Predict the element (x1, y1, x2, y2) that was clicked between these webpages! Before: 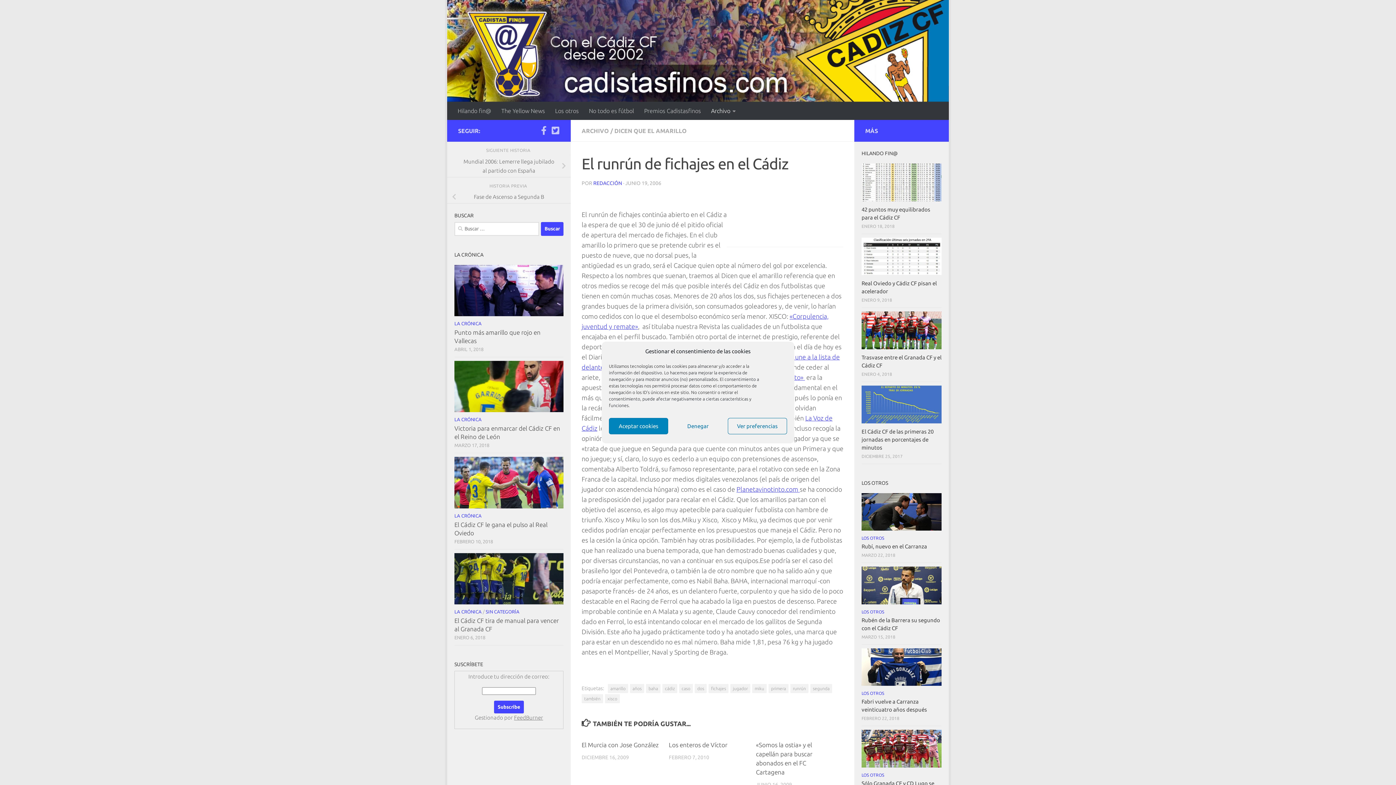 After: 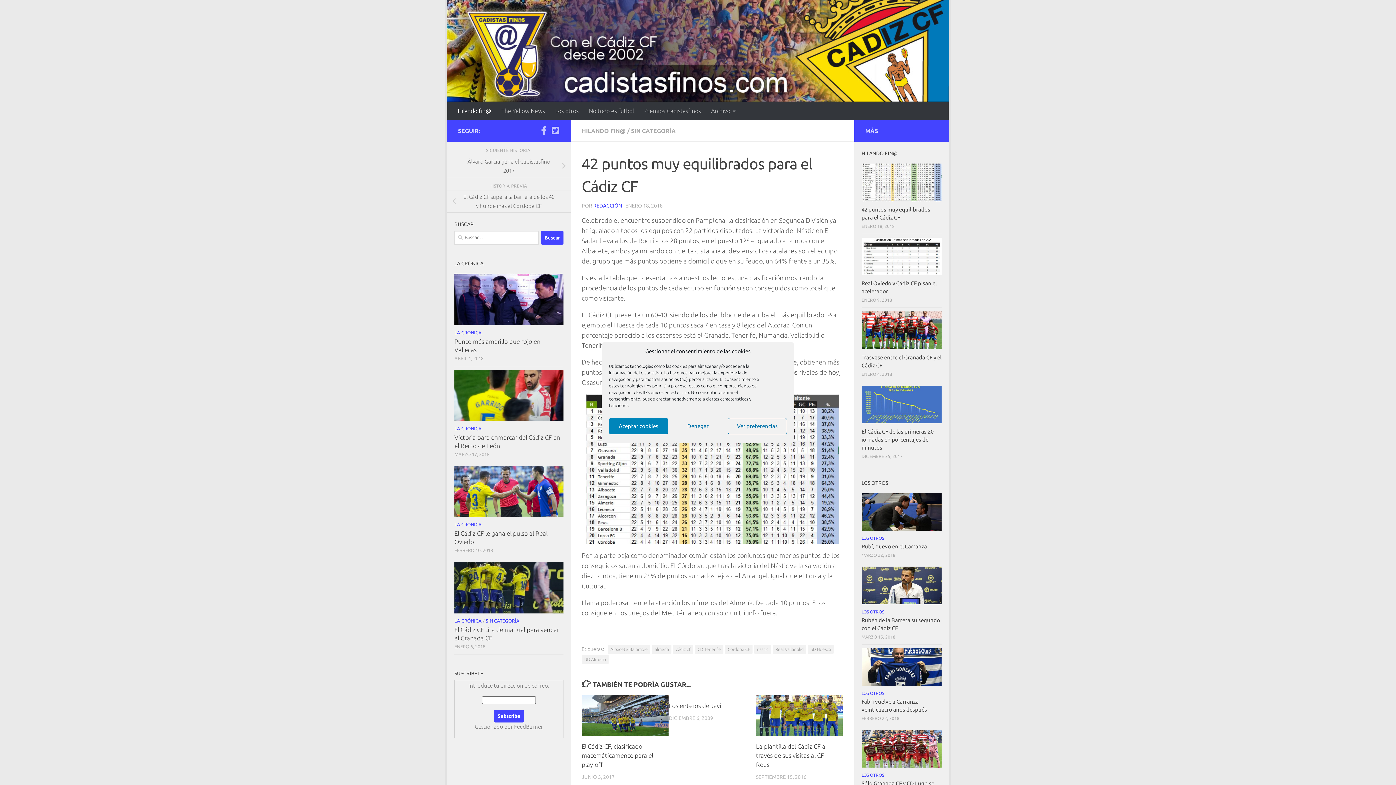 Action: bbox: (861, 163, 941, 201)